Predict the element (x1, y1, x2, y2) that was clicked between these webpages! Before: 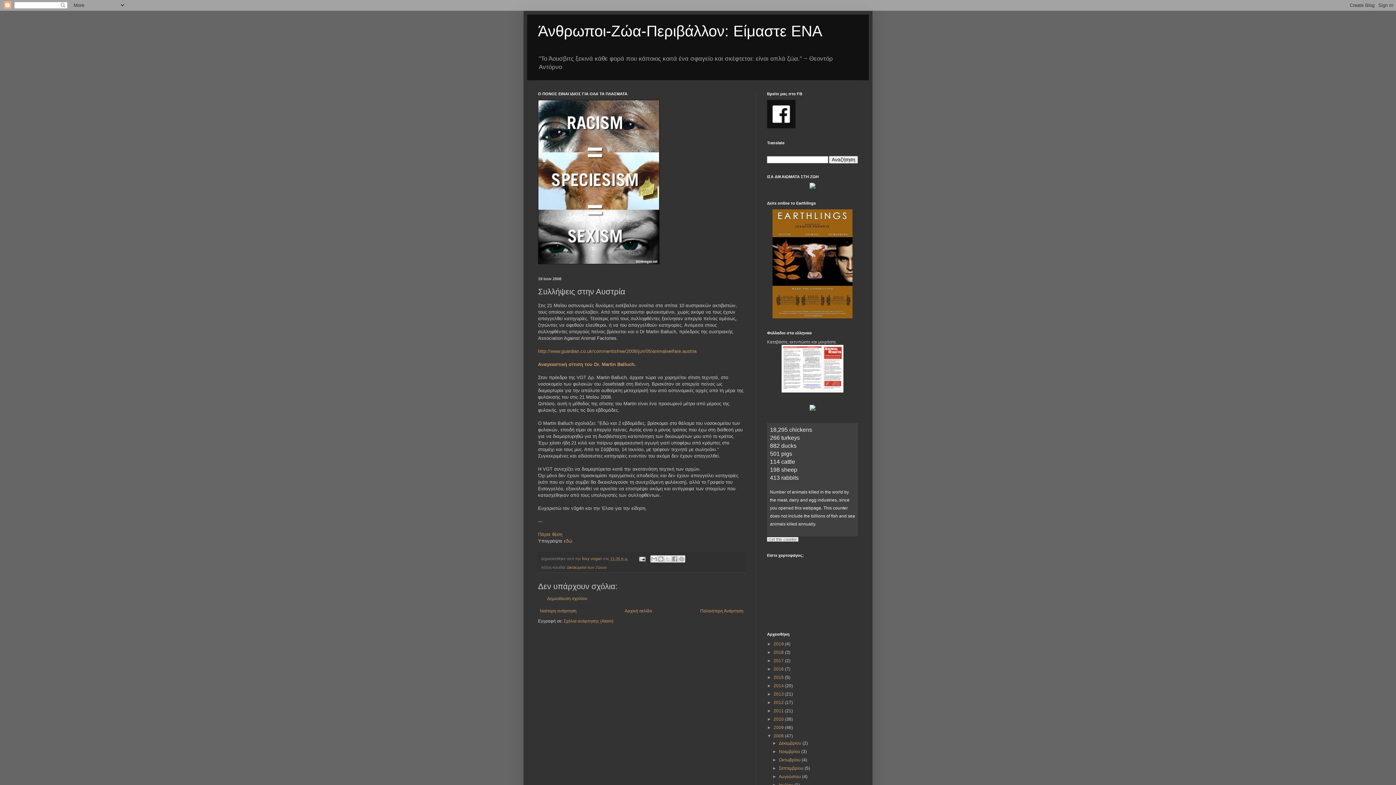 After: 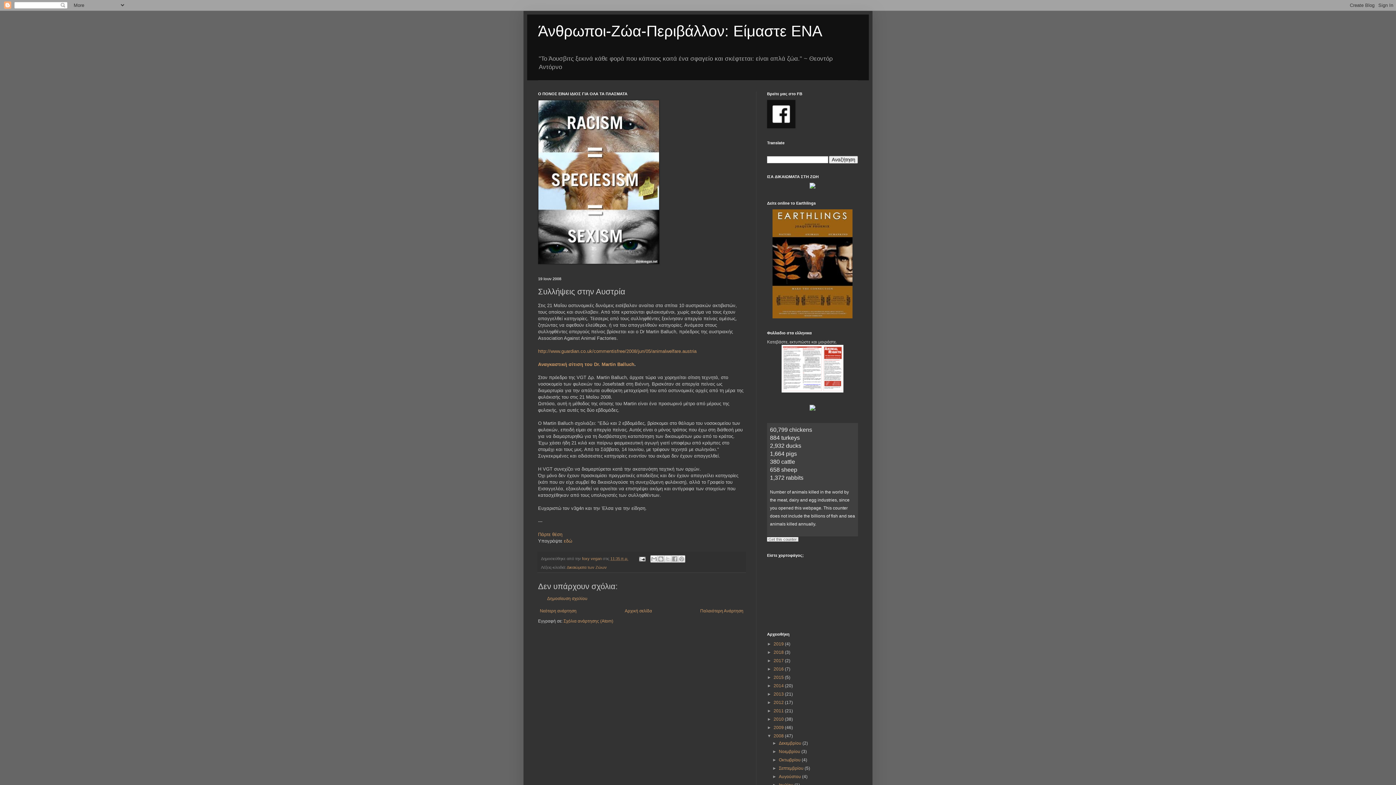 Action: label: ▼   bbox: (767, 733, 773, 739)